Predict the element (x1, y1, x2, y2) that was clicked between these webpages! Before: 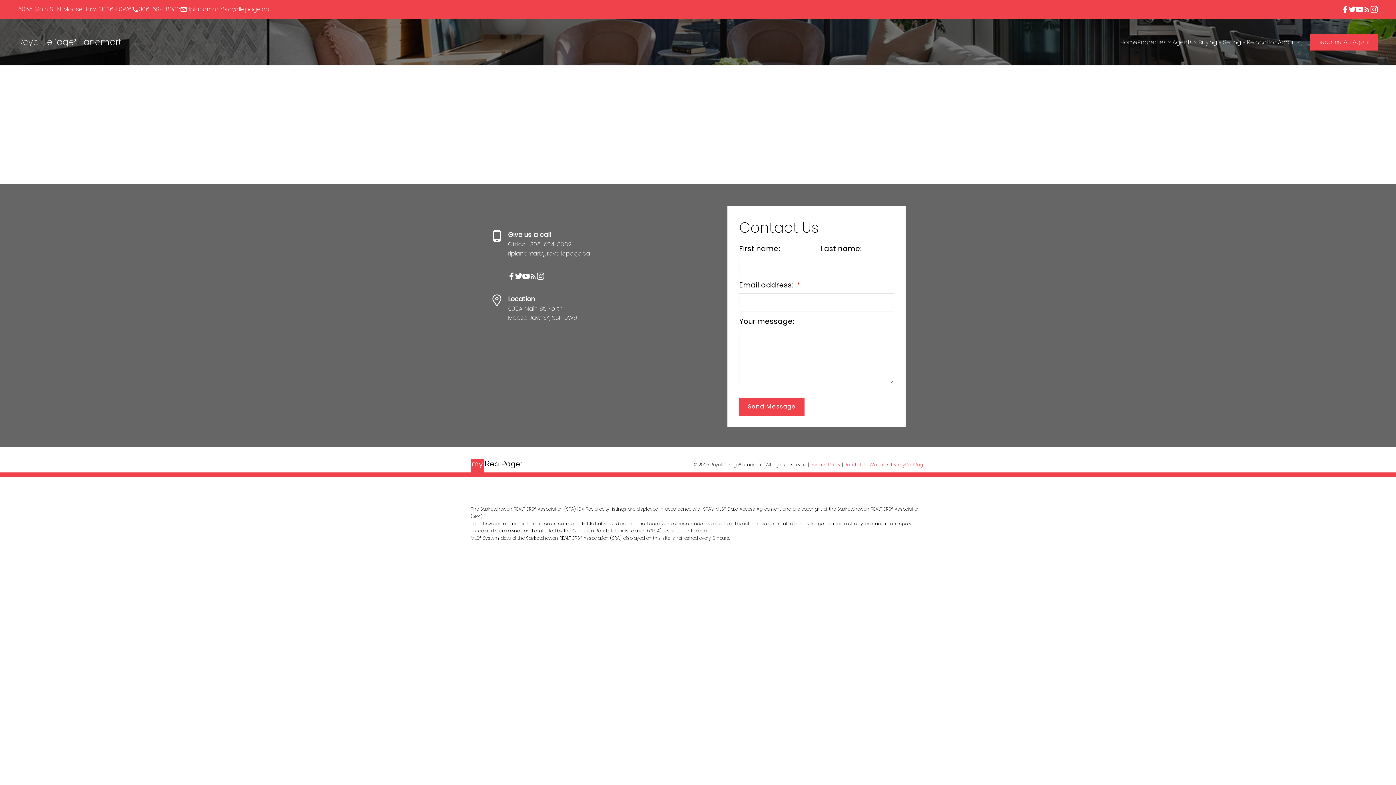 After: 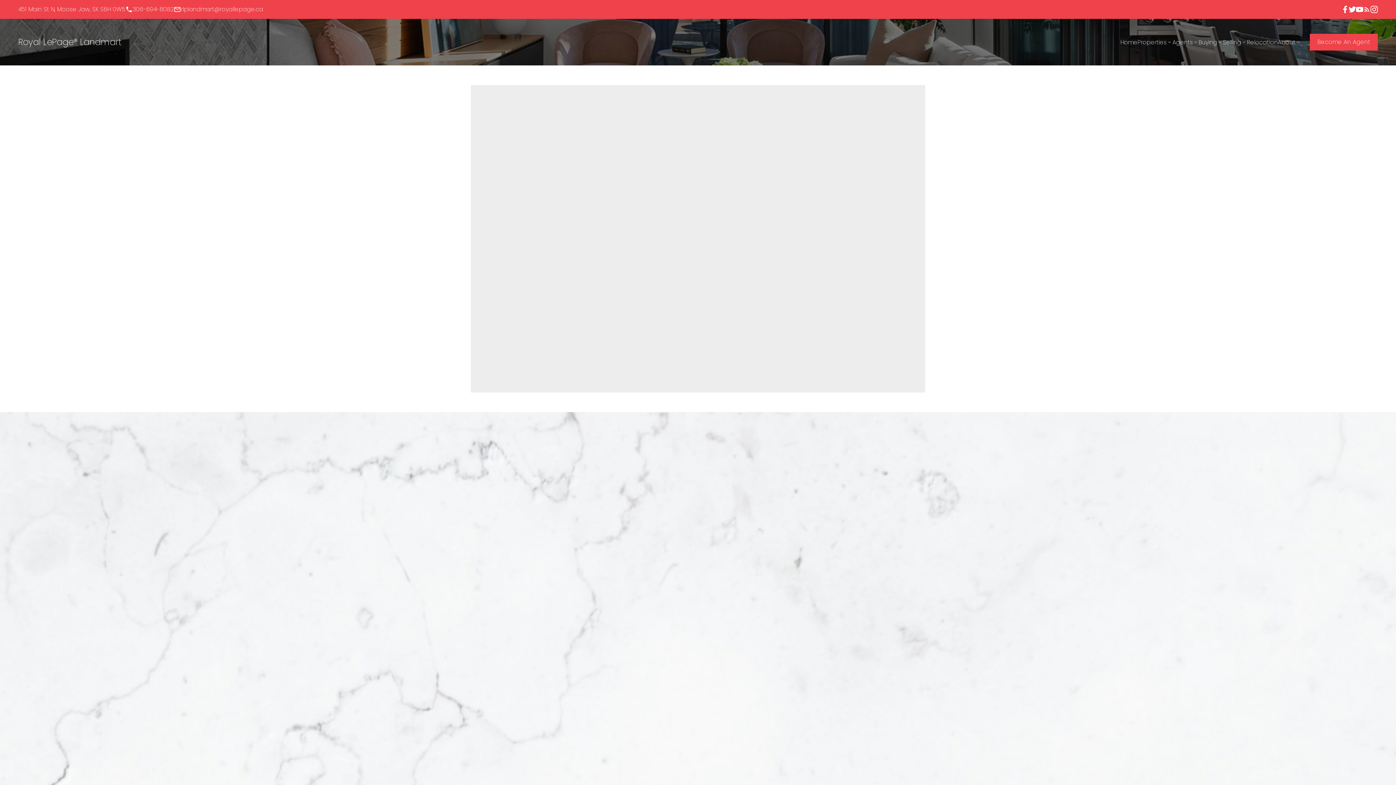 Action: label: Become An Agent bbox: (1310, 33, 1378, 50)